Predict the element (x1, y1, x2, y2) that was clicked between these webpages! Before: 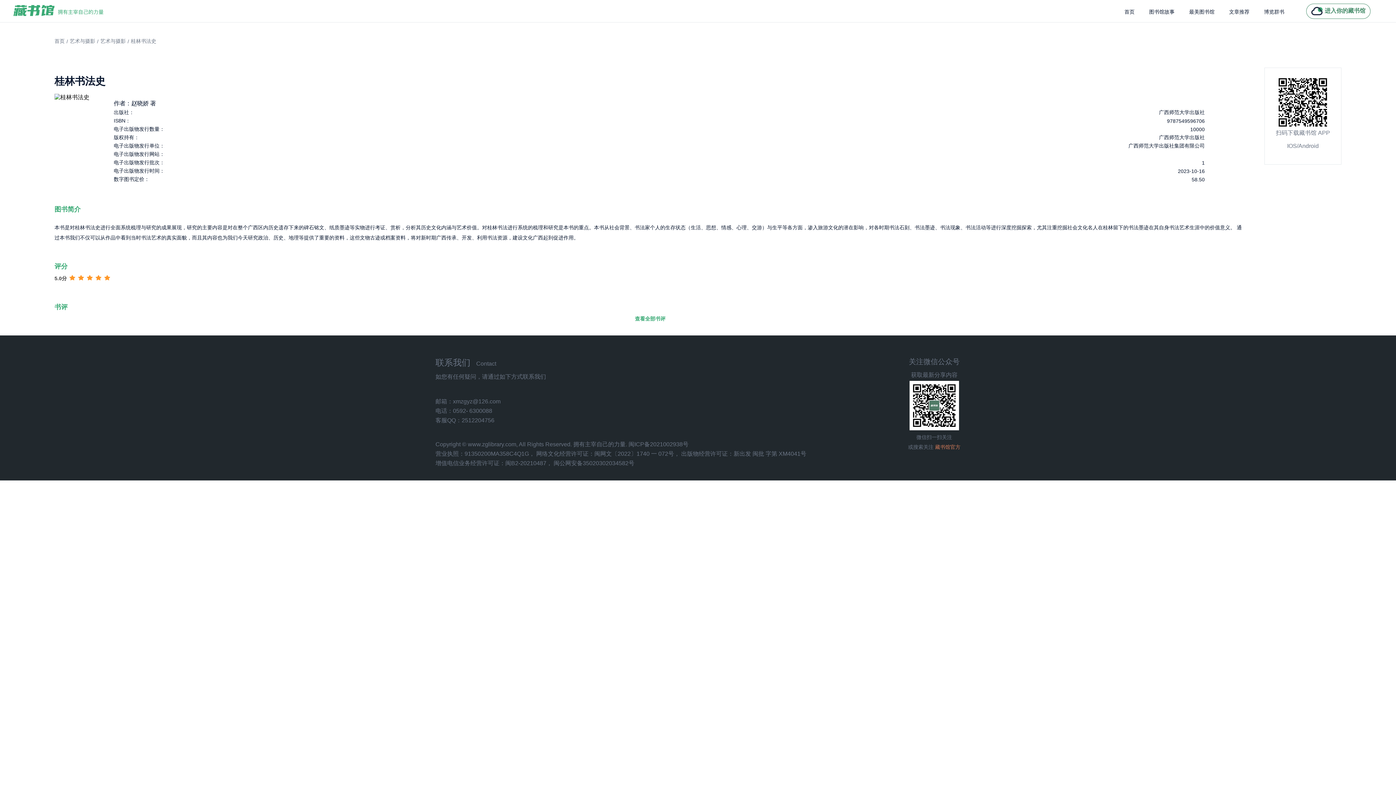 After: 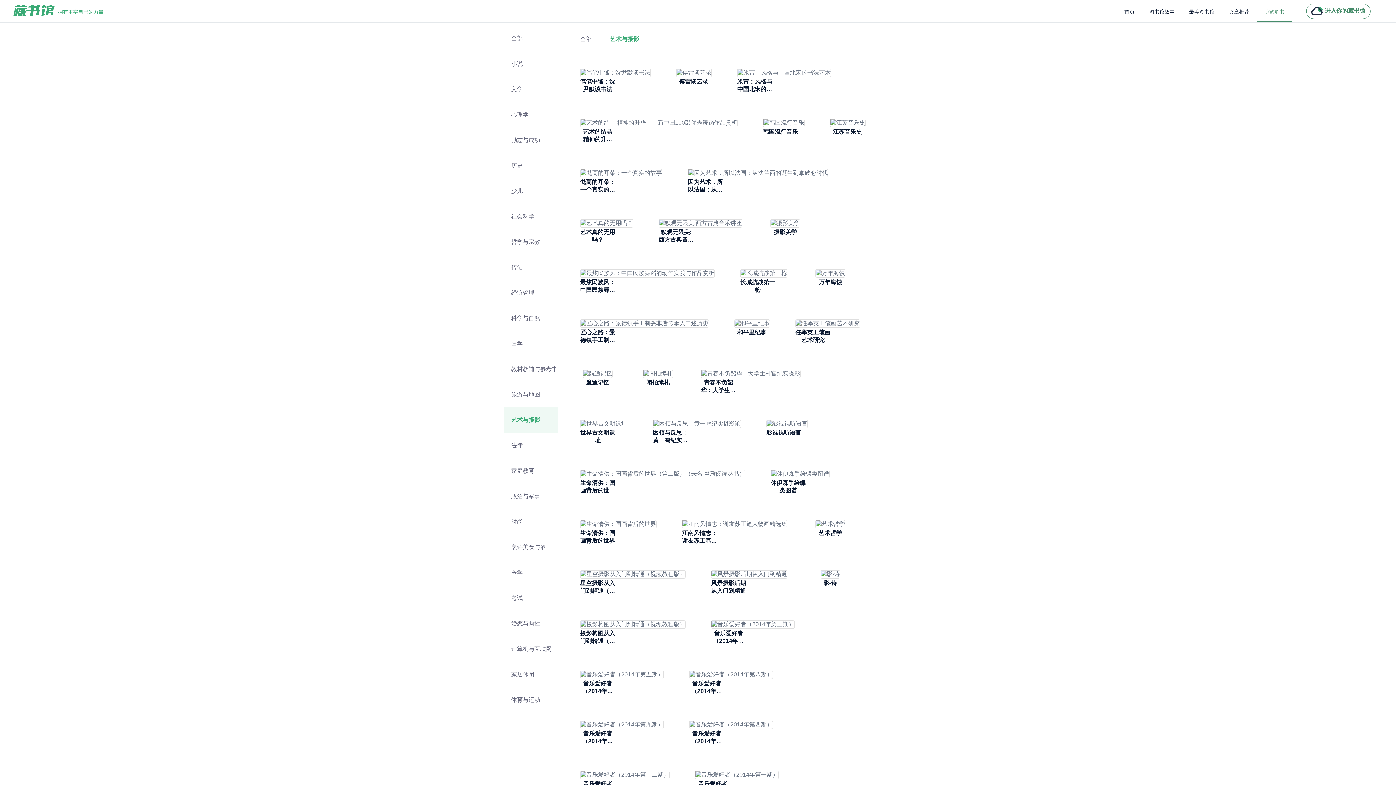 Action: bbox: (100, 38, 125, 44) label: 艺术与摄影